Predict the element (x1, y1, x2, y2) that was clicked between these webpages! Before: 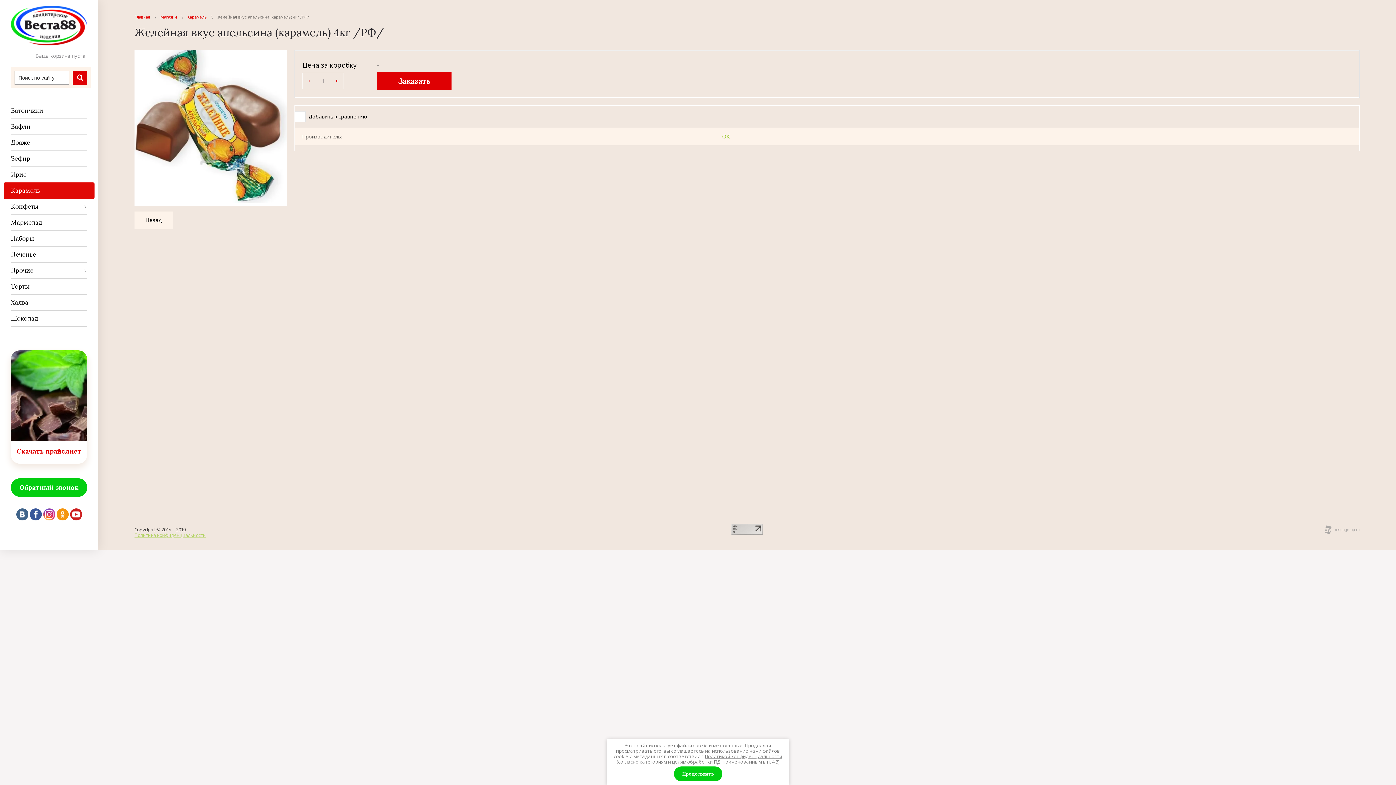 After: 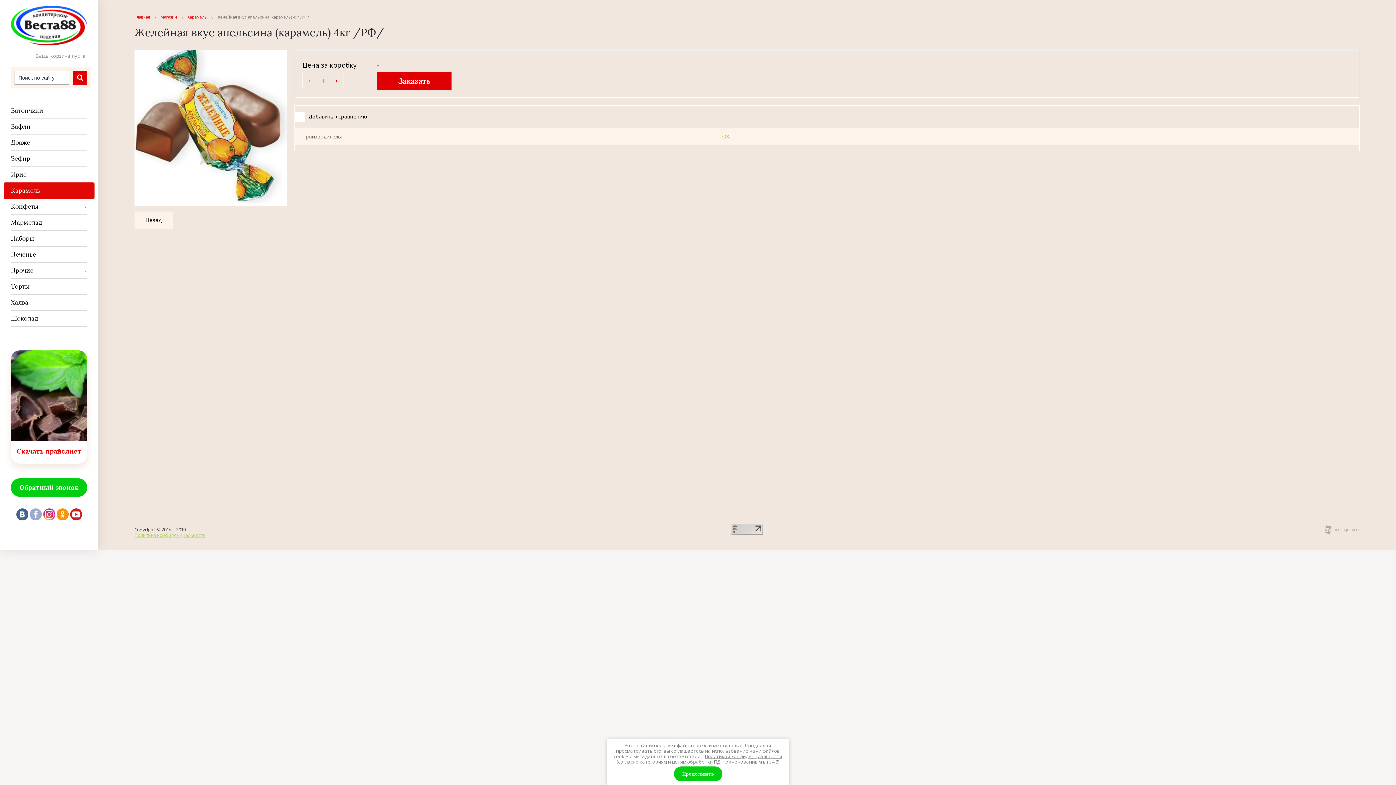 Action: bbox: (29, 508, 41, 520)